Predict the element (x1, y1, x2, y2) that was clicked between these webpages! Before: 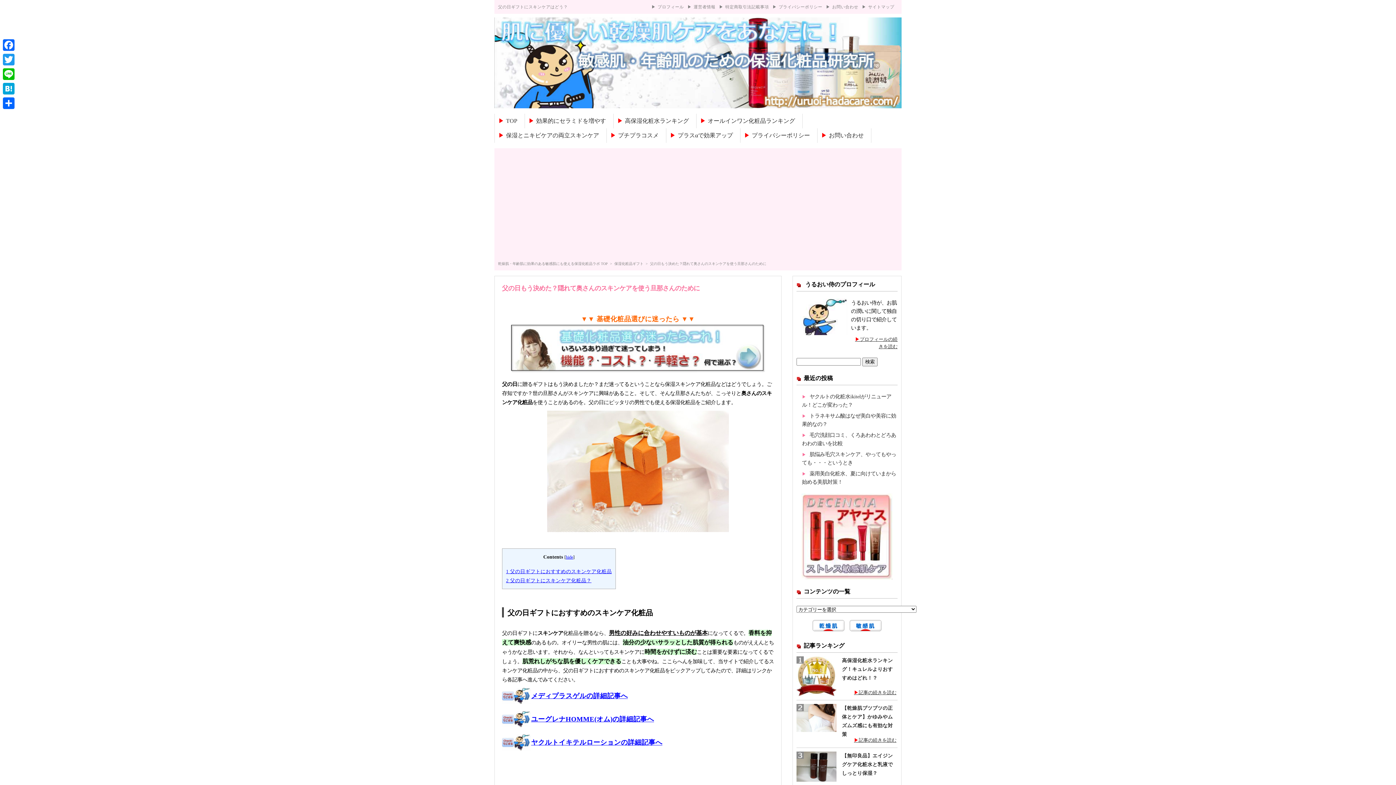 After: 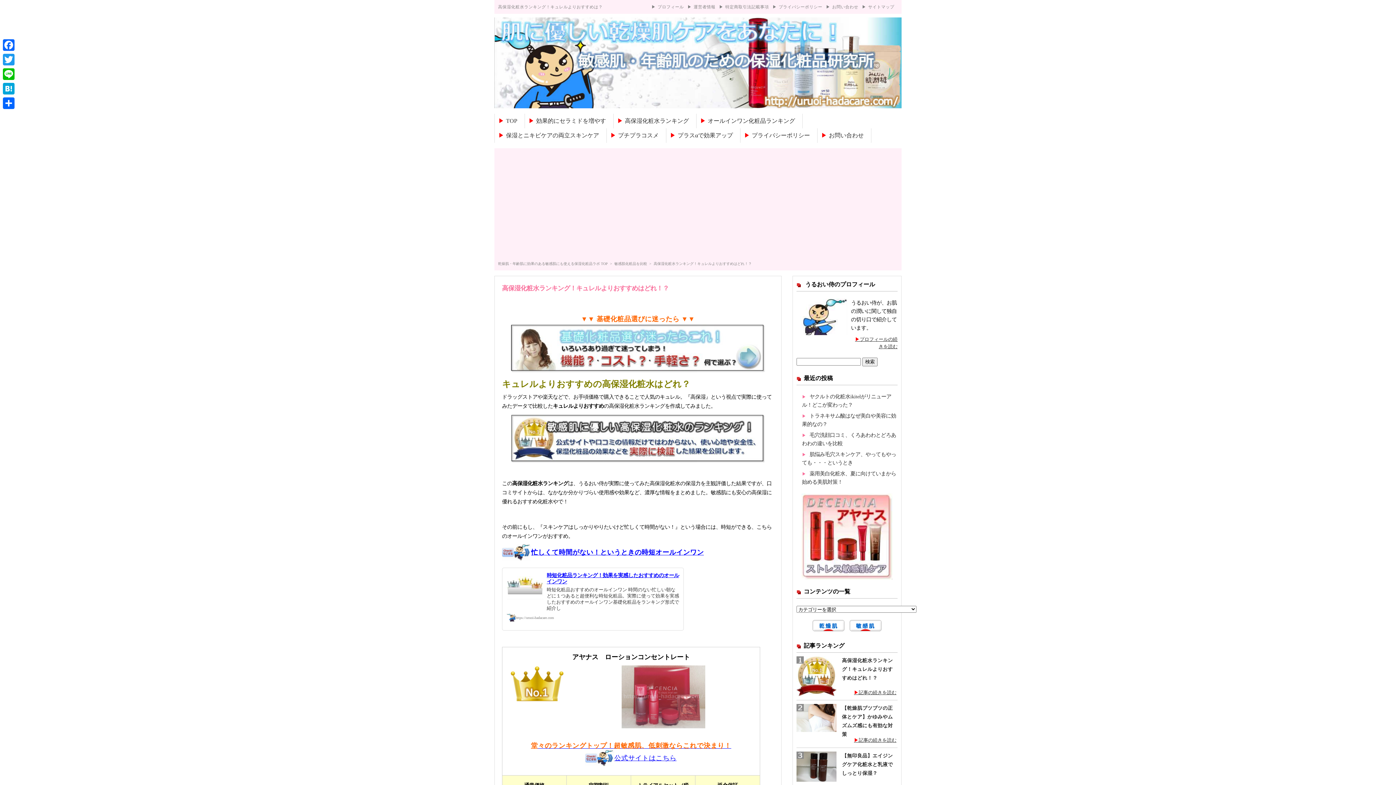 Action: label: 記事の続きを読む bbox: (854, 689, 897, 700)